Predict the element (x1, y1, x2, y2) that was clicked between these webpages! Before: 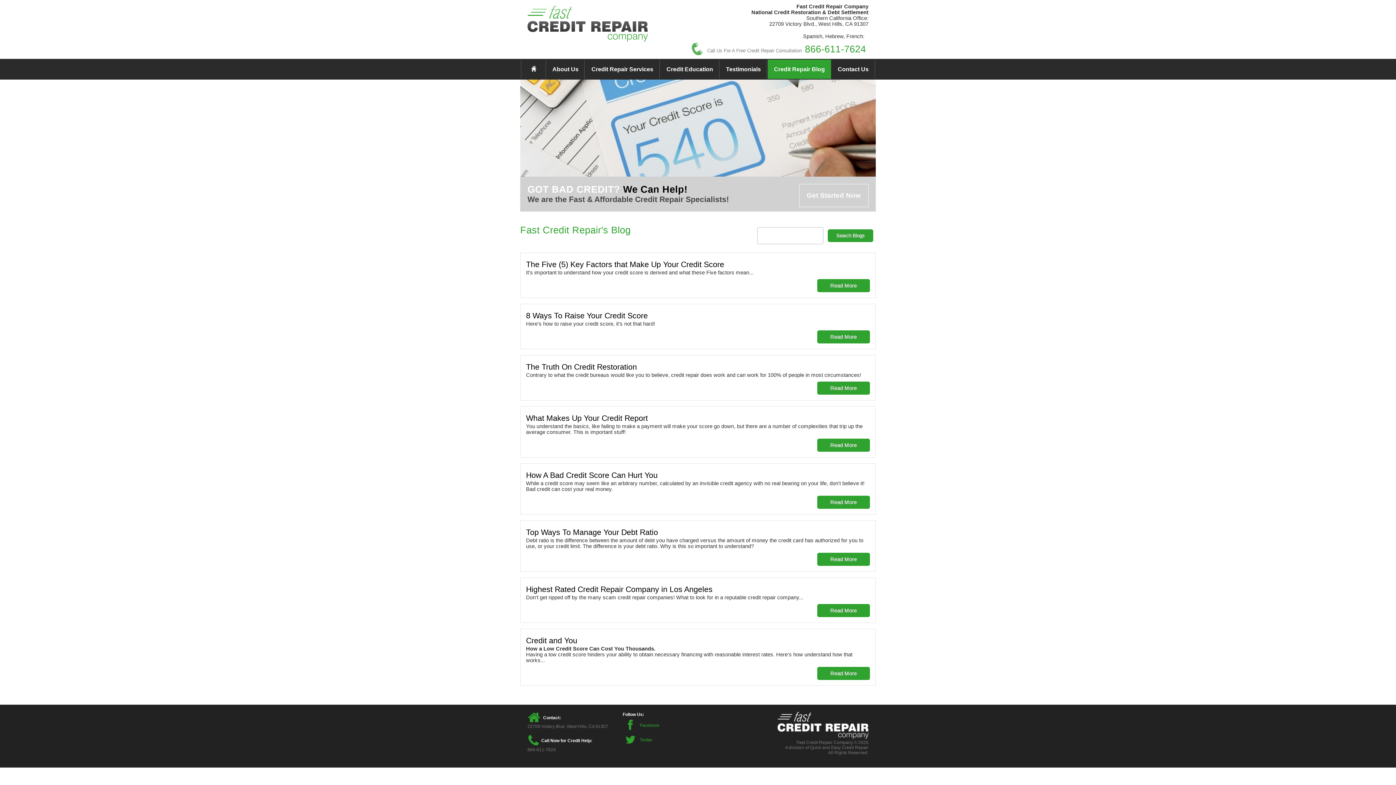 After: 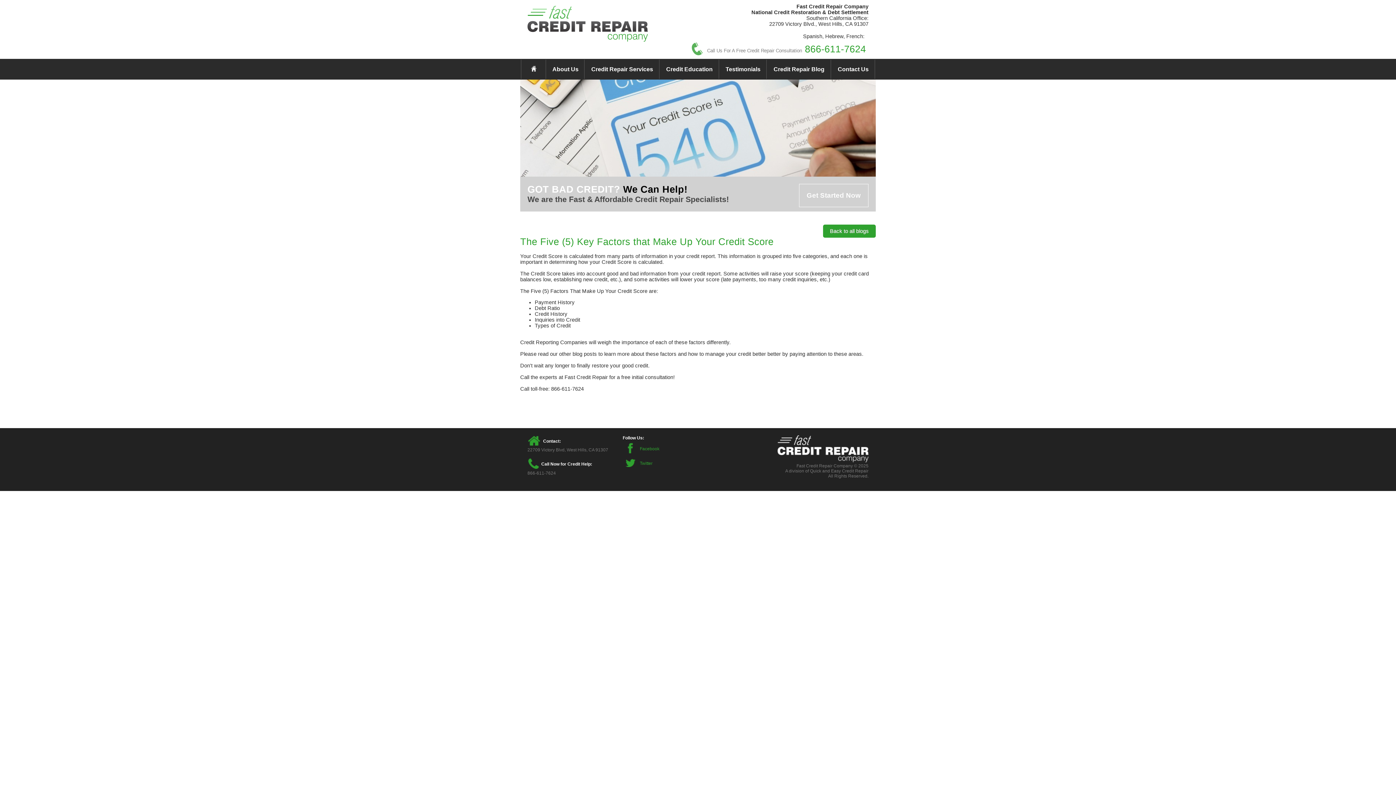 Action: label: Read More bbox: (817, 279, 870, 292)